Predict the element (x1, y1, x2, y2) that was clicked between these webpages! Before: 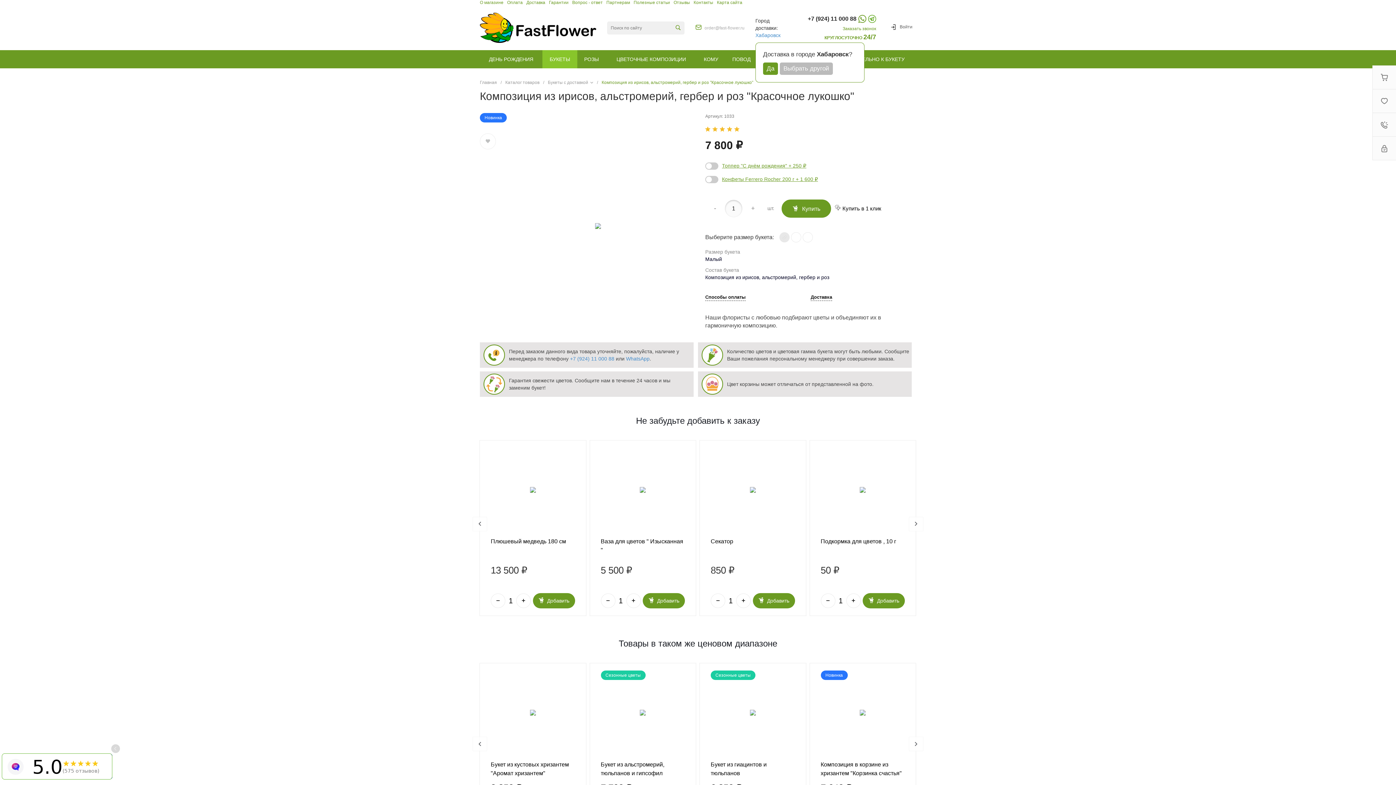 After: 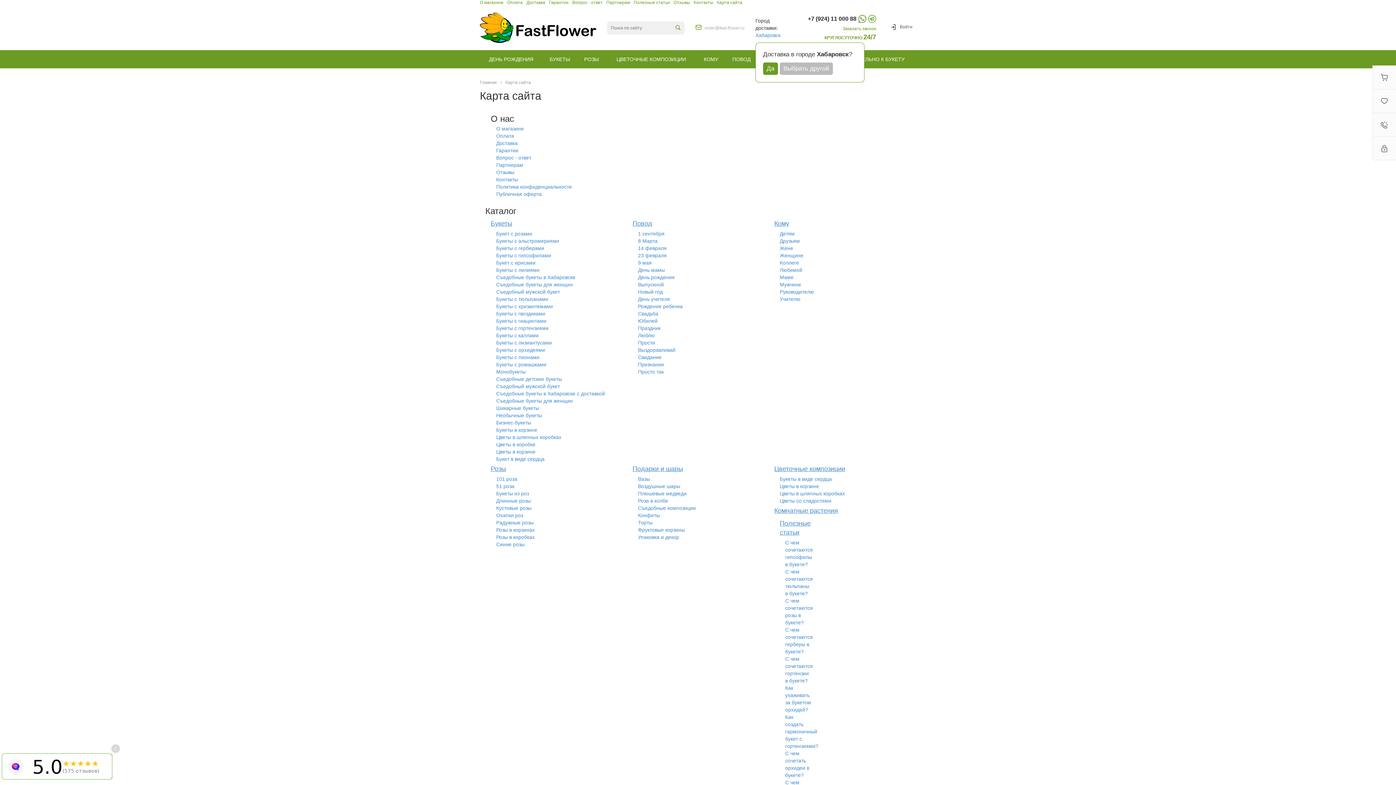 Action: label: Карта сайта bbox: (717, 0, 742, 5)